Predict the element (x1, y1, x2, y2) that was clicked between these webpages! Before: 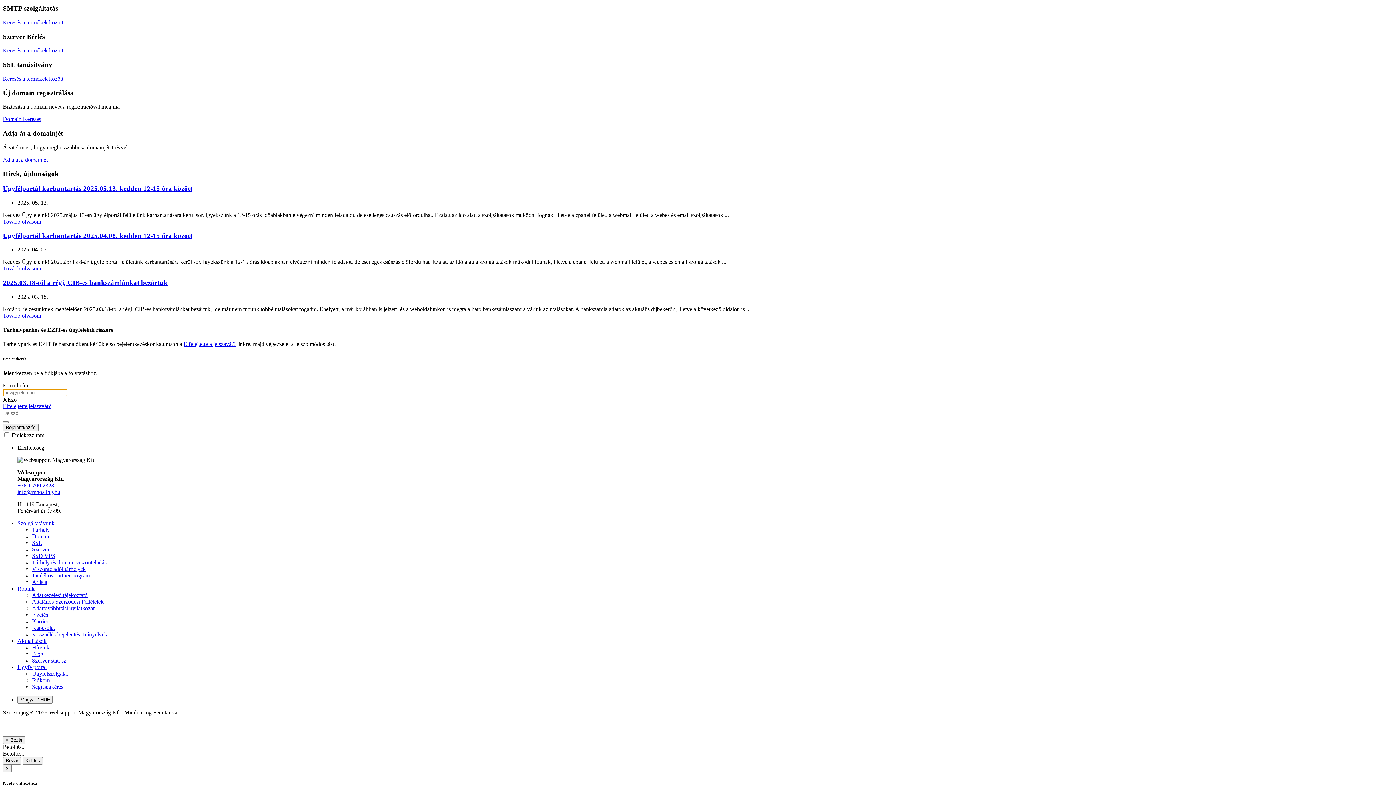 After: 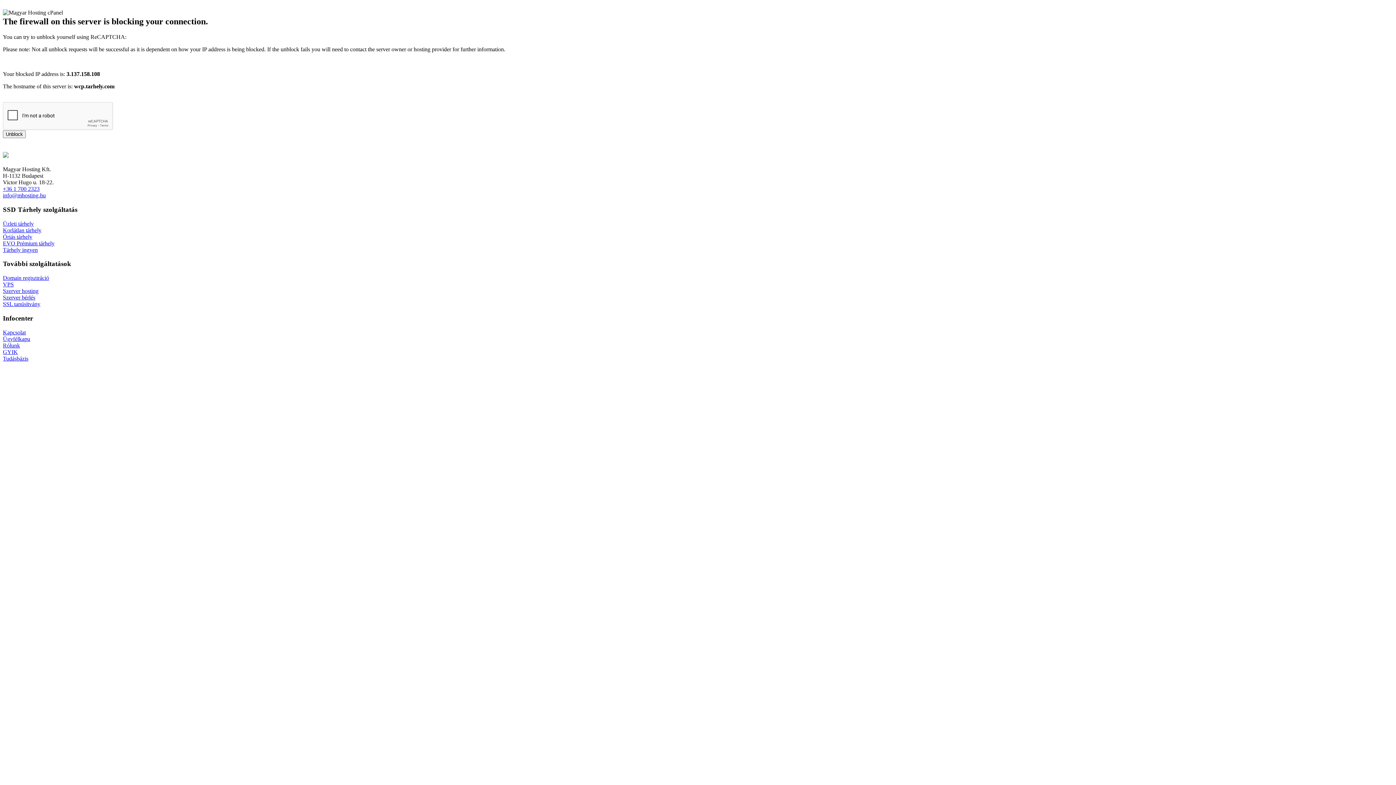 Action: bbox: (32, 644, 49, 650) label: Híreink